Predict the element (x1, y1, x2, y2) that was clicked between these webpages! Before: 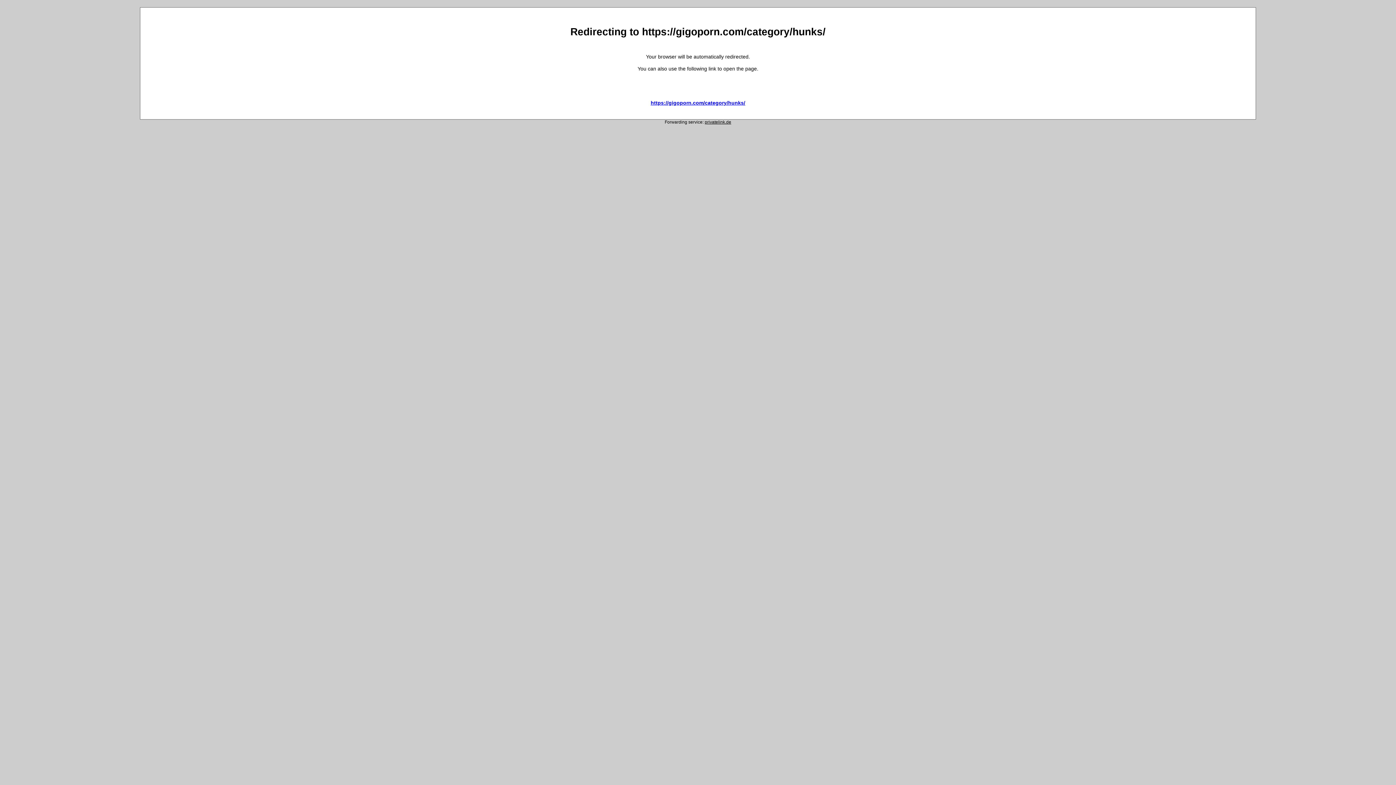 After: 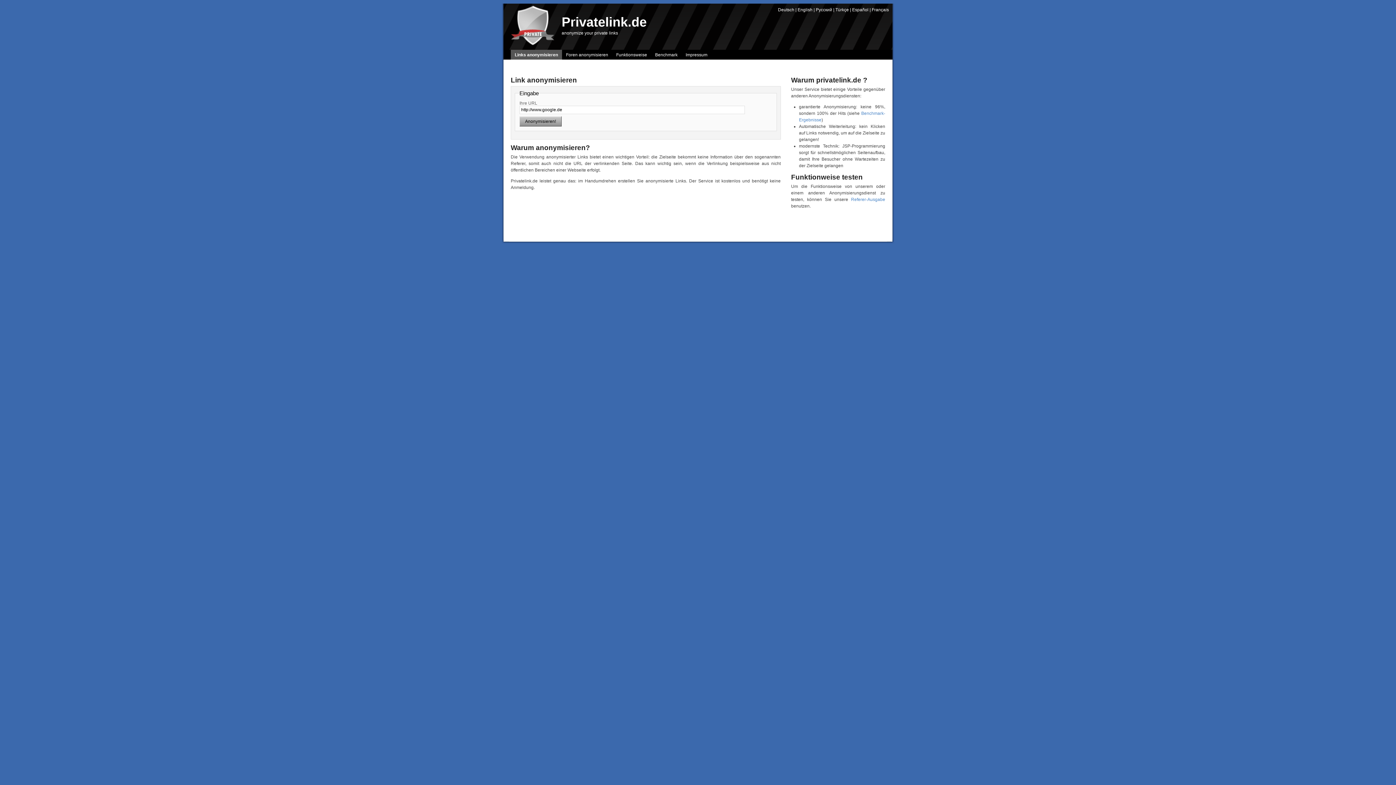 Action: bbox: (704, 119, 731, 124) label: privatelink.de